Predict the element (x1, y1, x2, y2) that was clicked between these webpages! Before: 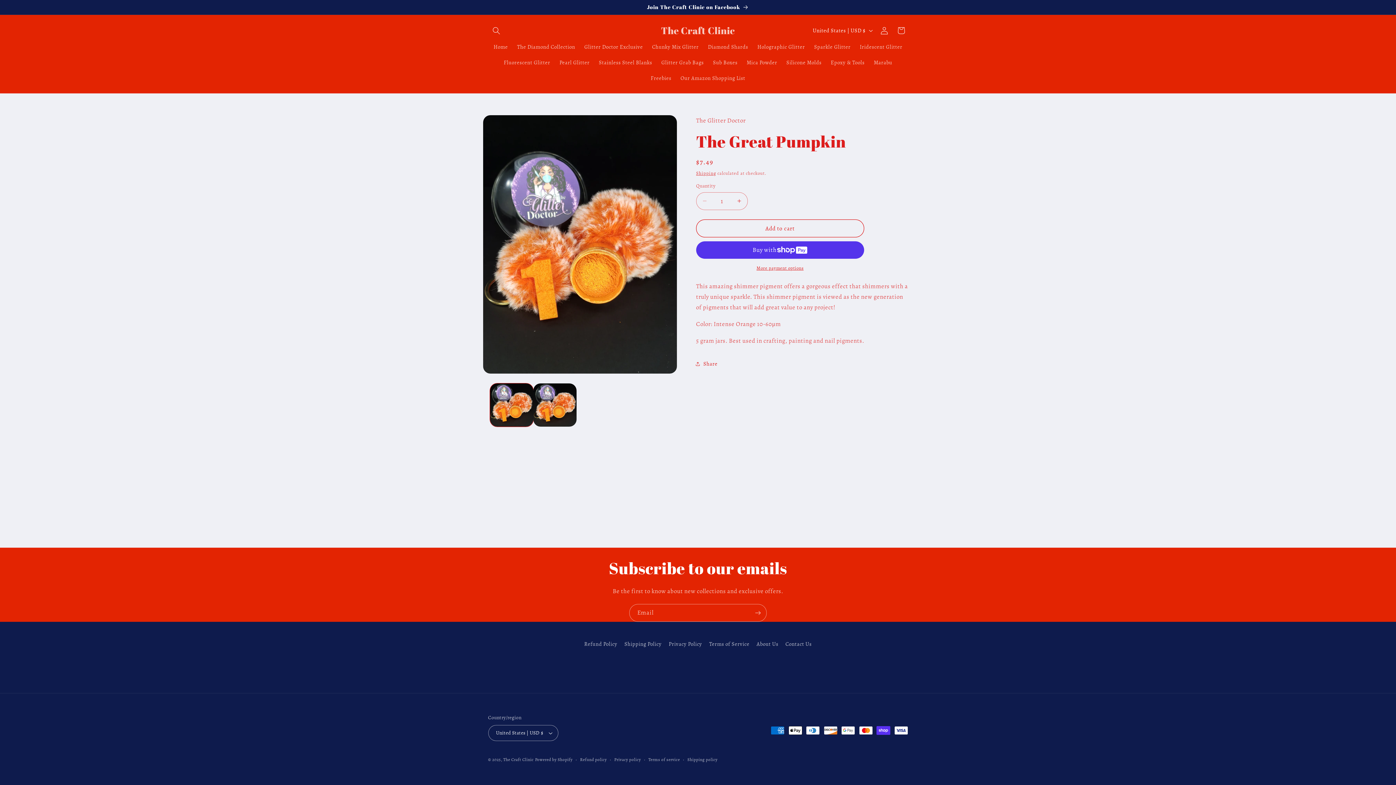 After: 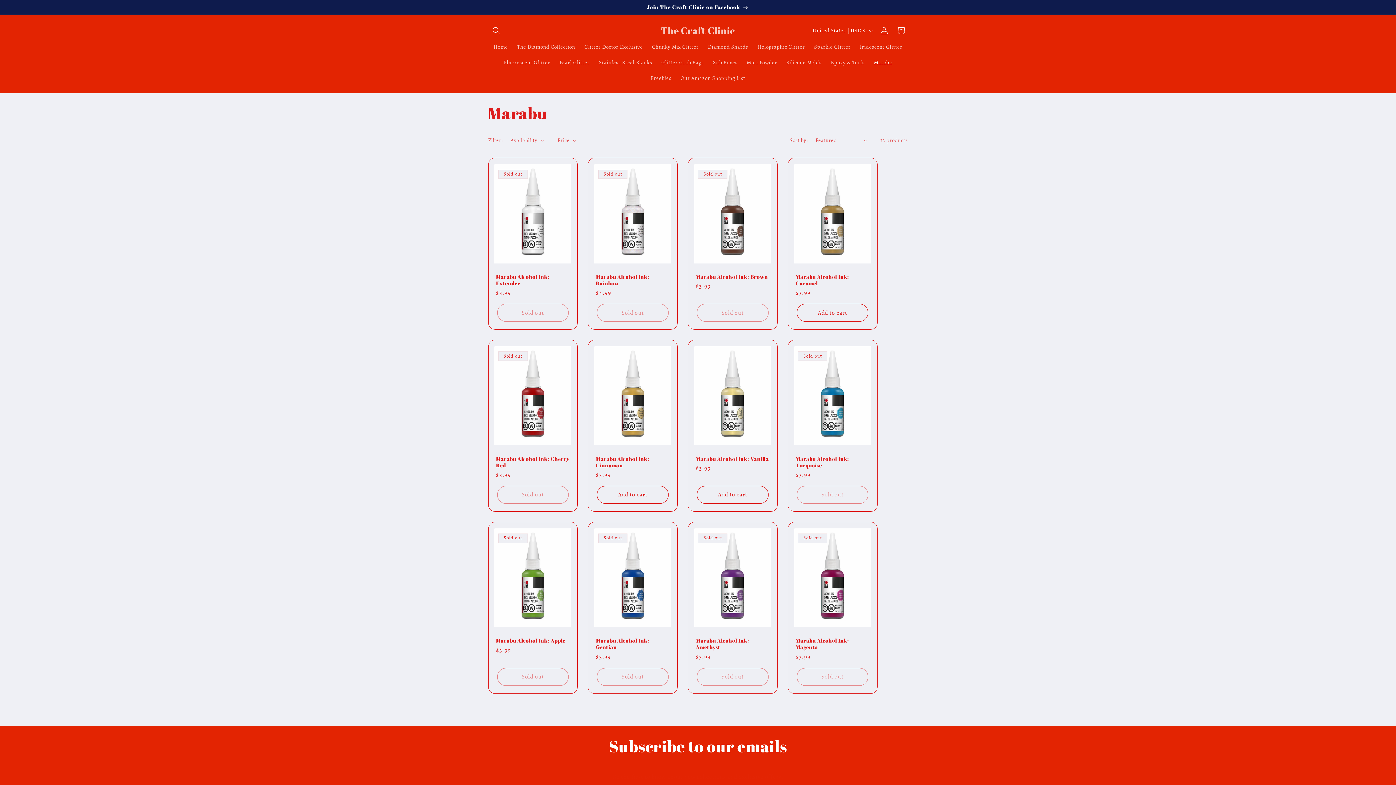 Action: bbox: (869, 54, 897, 70) label: Marabu